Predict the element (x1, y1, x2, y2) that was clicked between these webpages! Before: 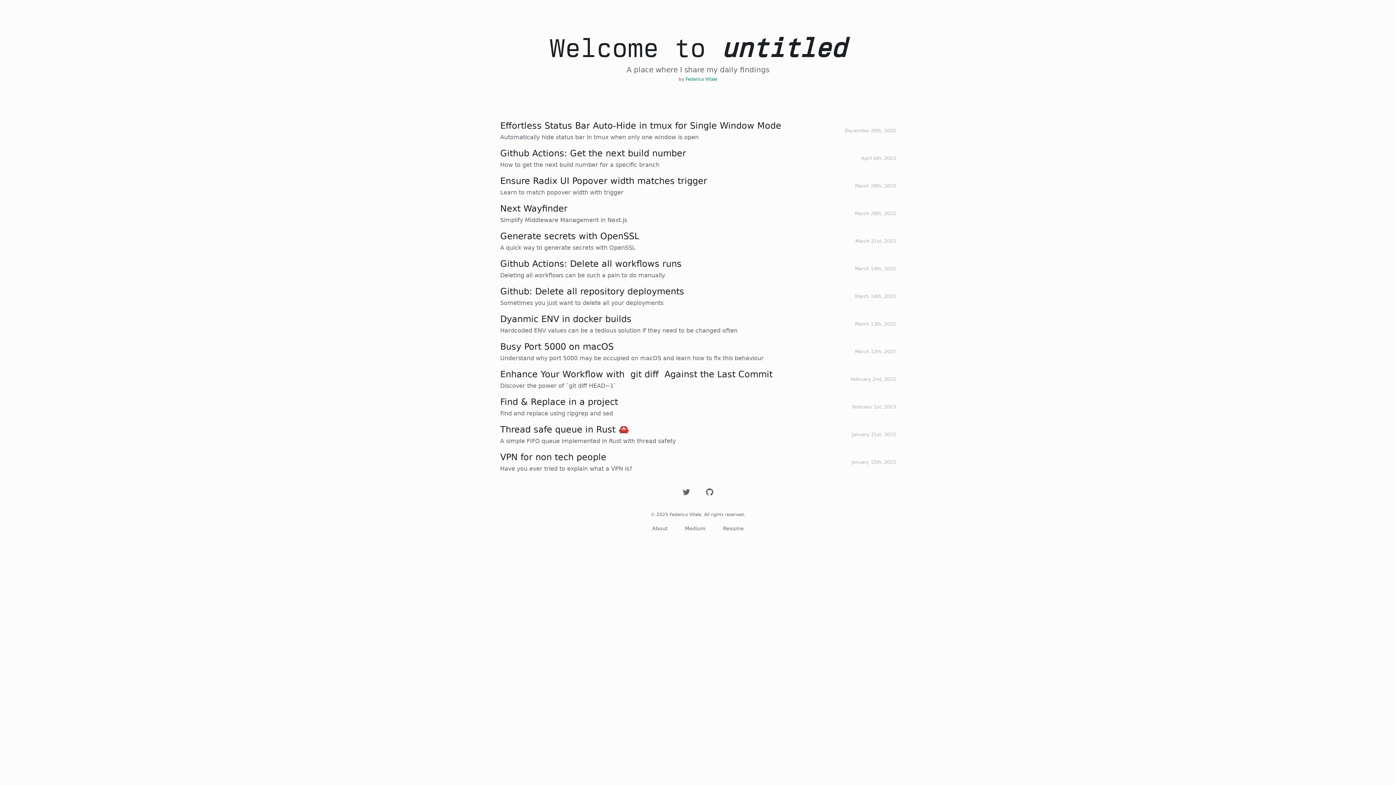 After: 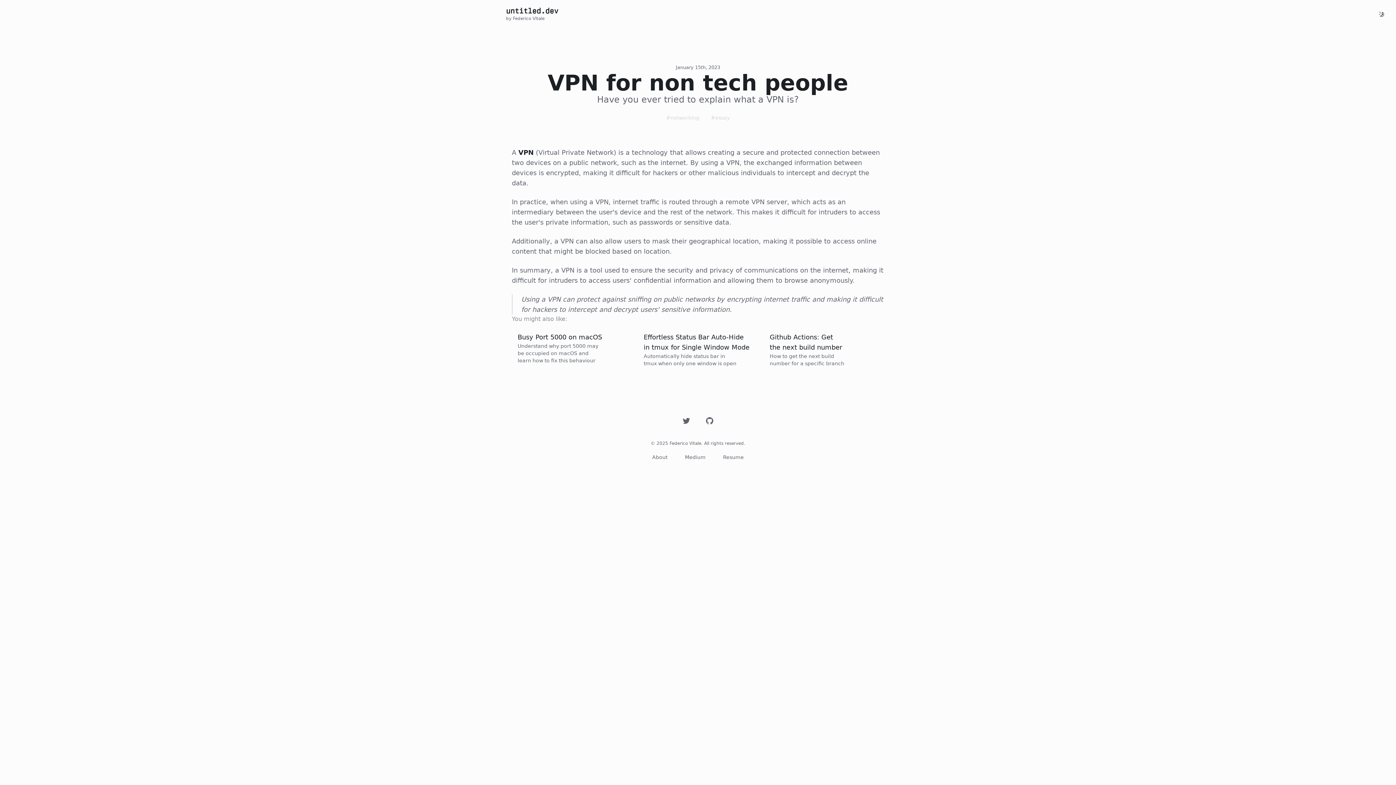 Action: bbox: (494, 448, 901, 476) label: VPN for non tech people

Have you ever tried to explain what a VPN is?

January 15th, 2023